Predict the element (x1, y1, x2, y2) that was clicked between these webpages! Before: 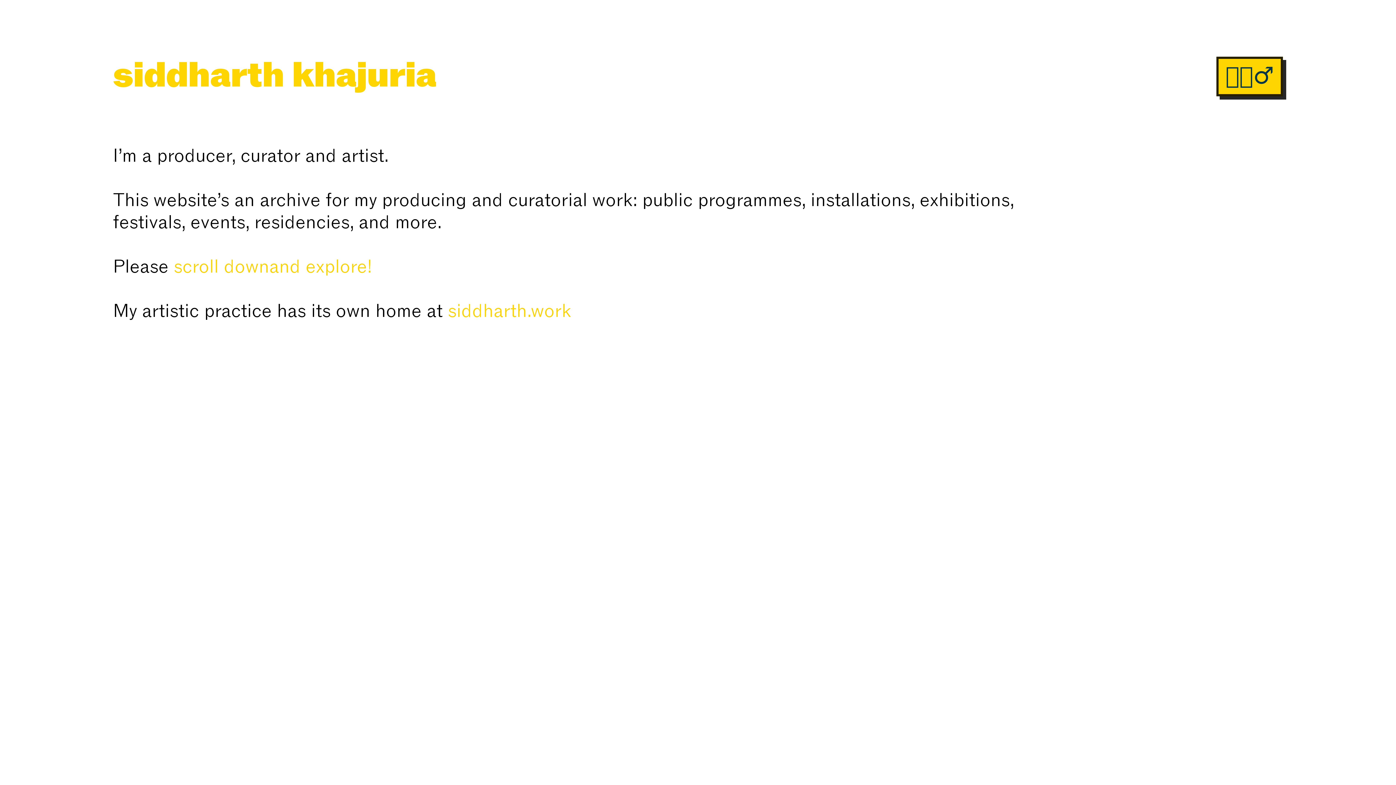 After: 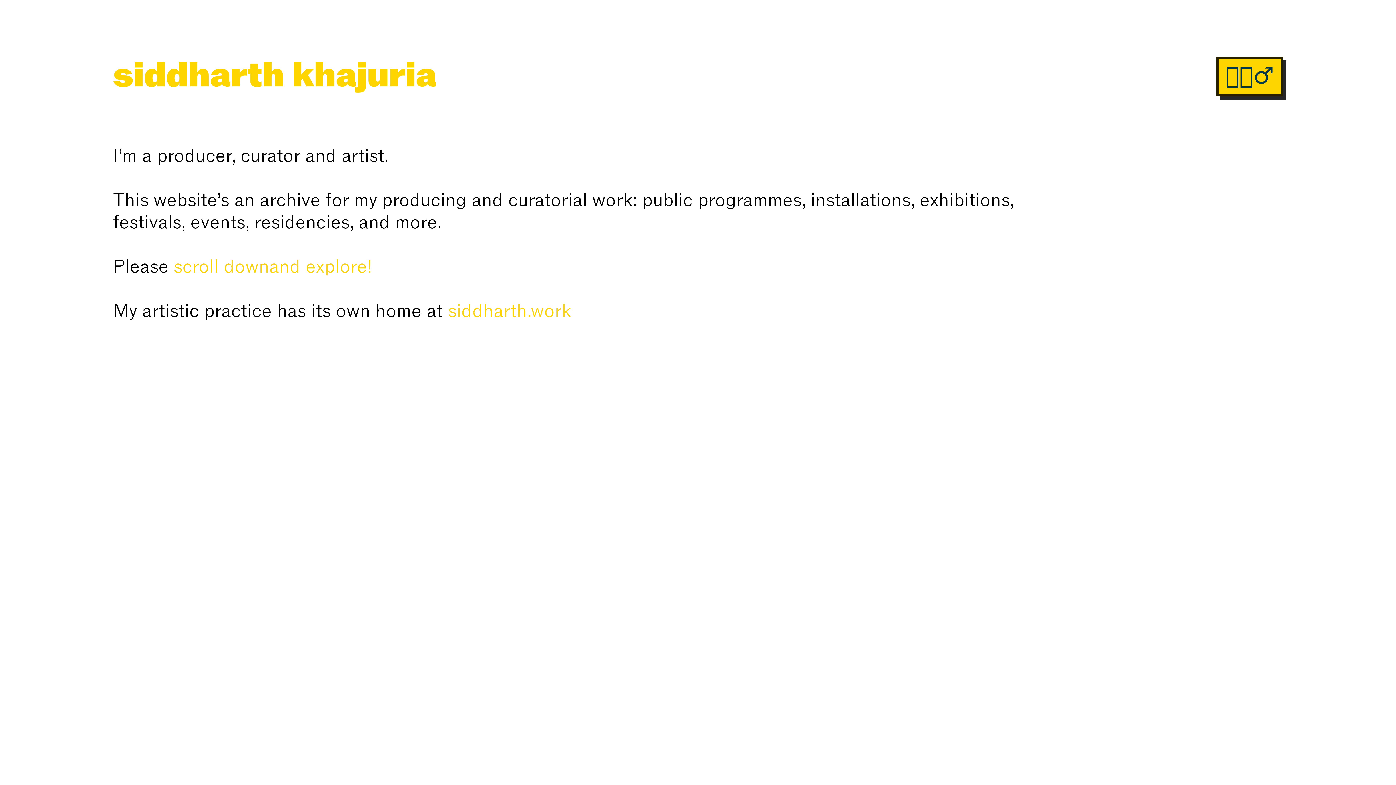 Action: label: siddharth.work bbox: (448, 299, 571, 321)